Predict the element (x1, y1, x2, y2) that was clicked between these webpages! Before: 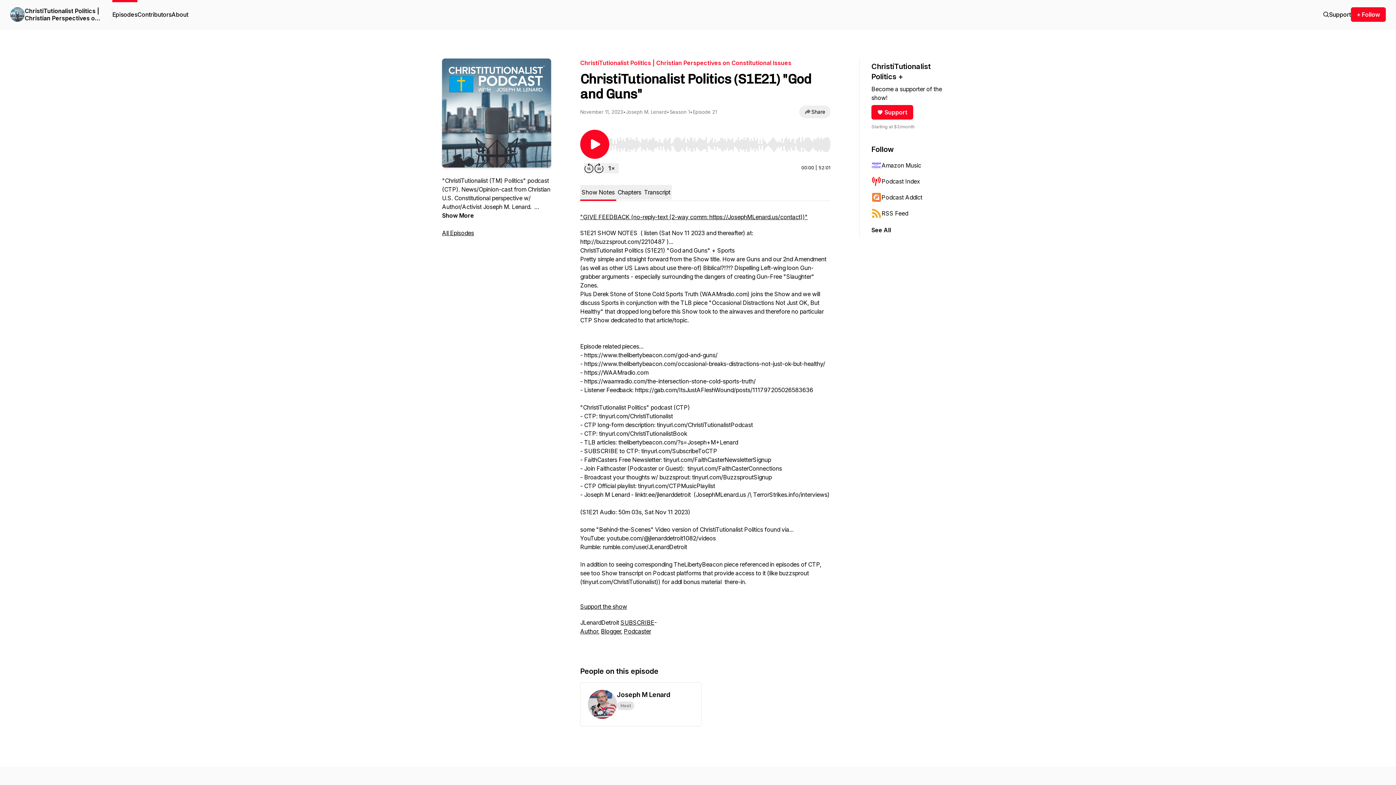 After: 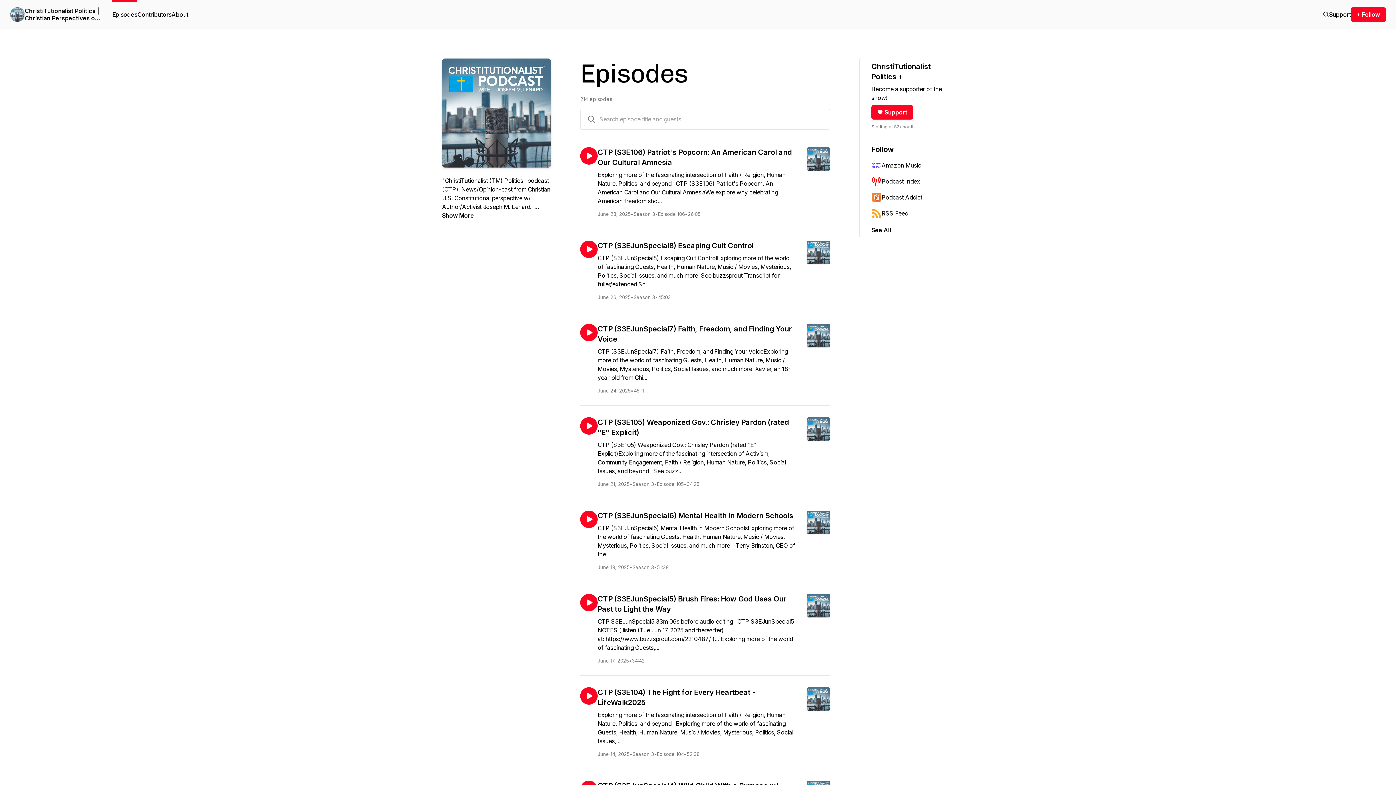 Action: label: Episodes bbox: (112, 0, 137, 29)